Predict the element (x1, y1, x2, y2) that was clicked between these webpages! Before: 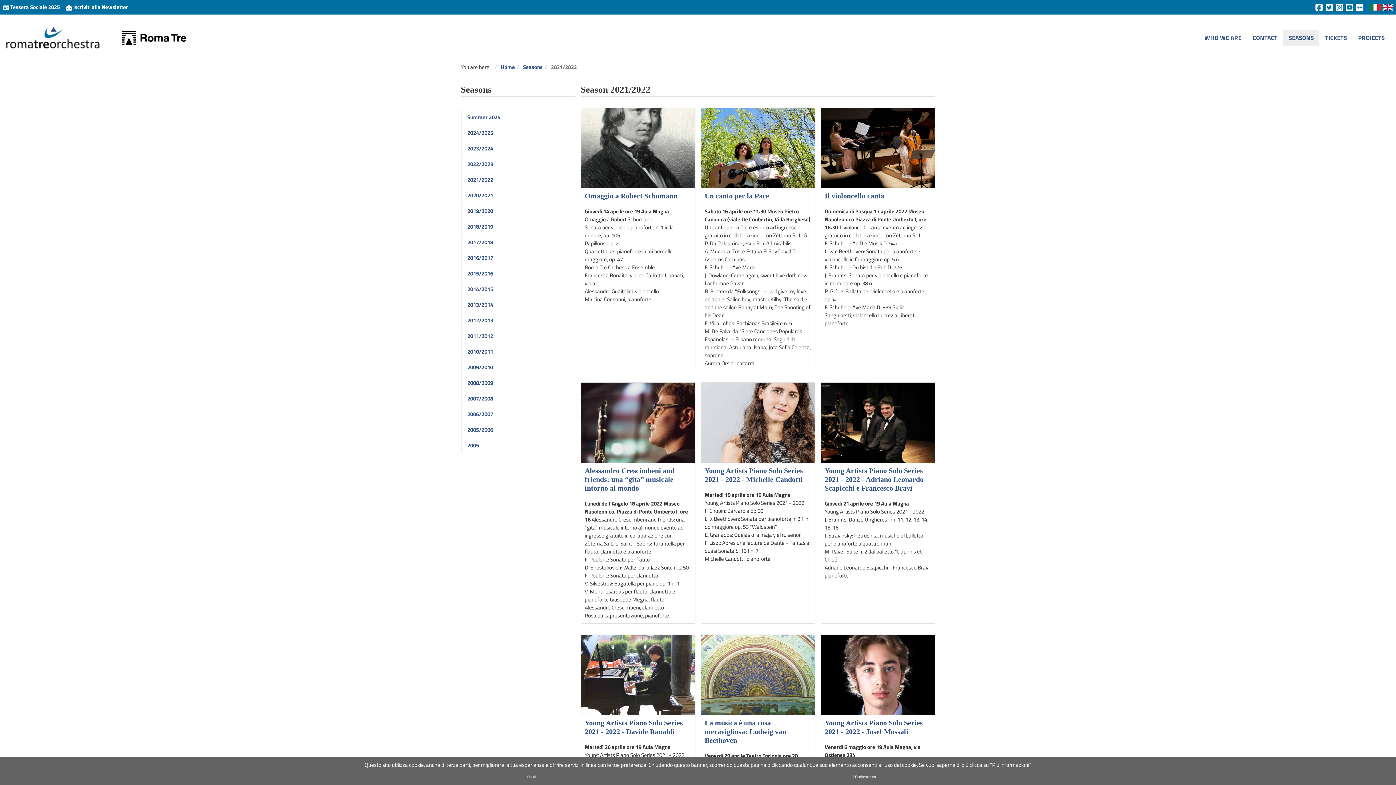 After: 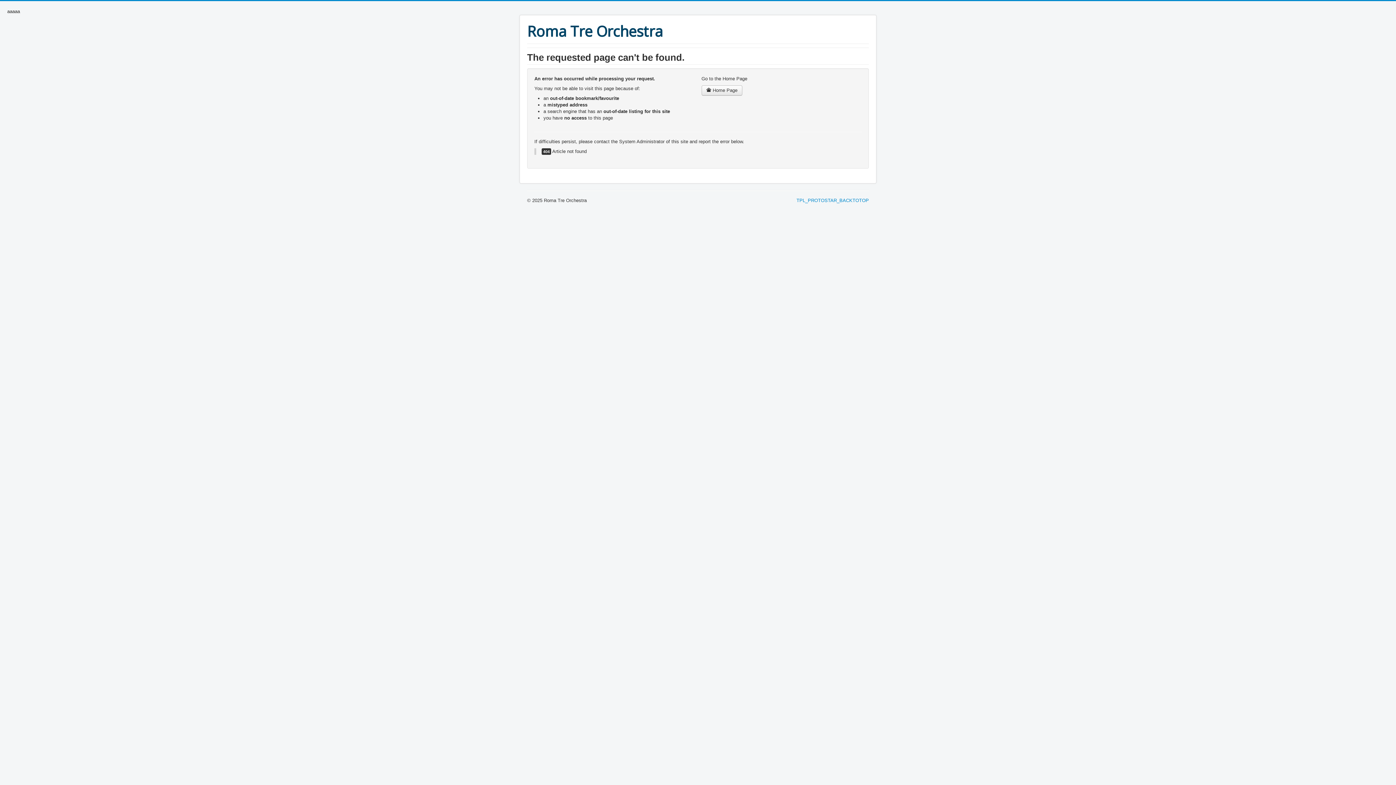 Action: bbox: (850, 772, 879, 781) label: Più Informazioni